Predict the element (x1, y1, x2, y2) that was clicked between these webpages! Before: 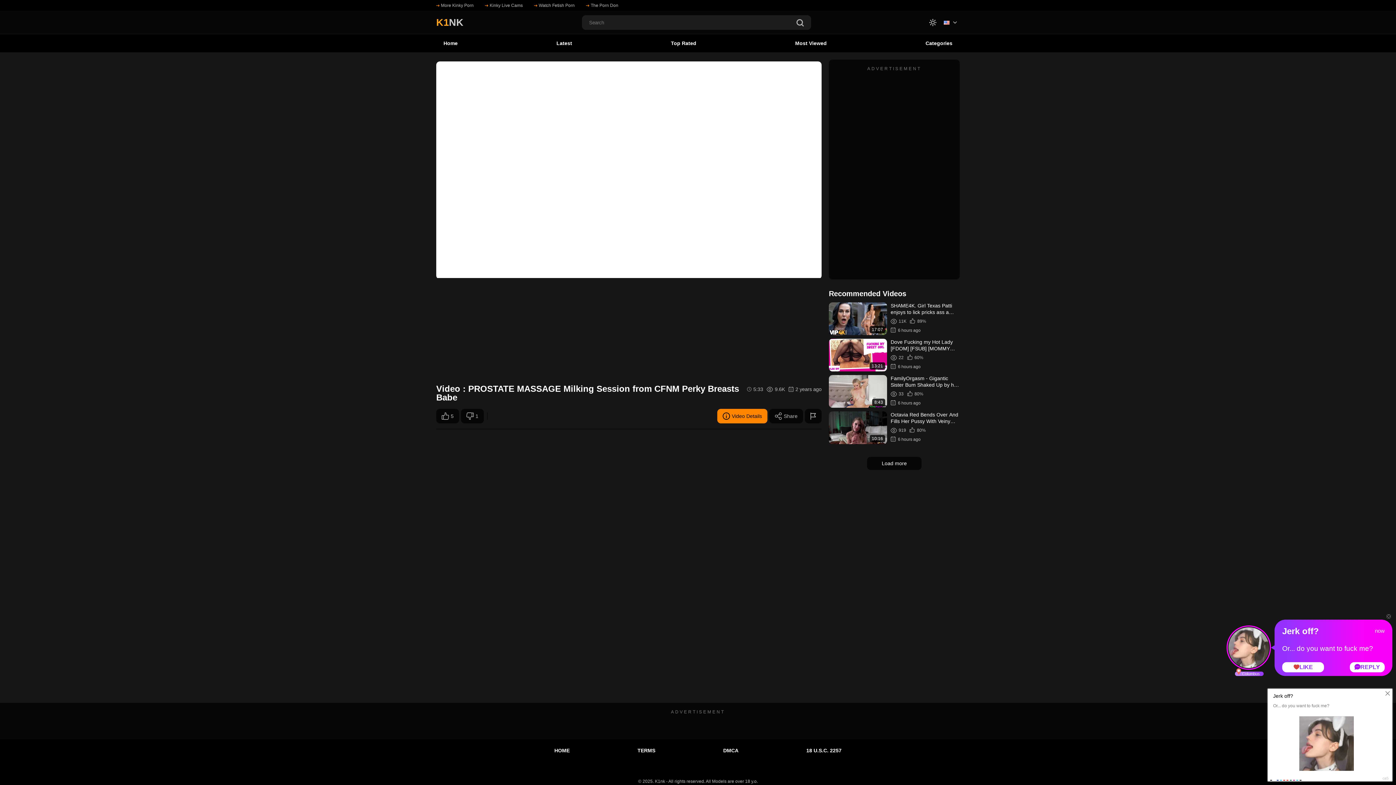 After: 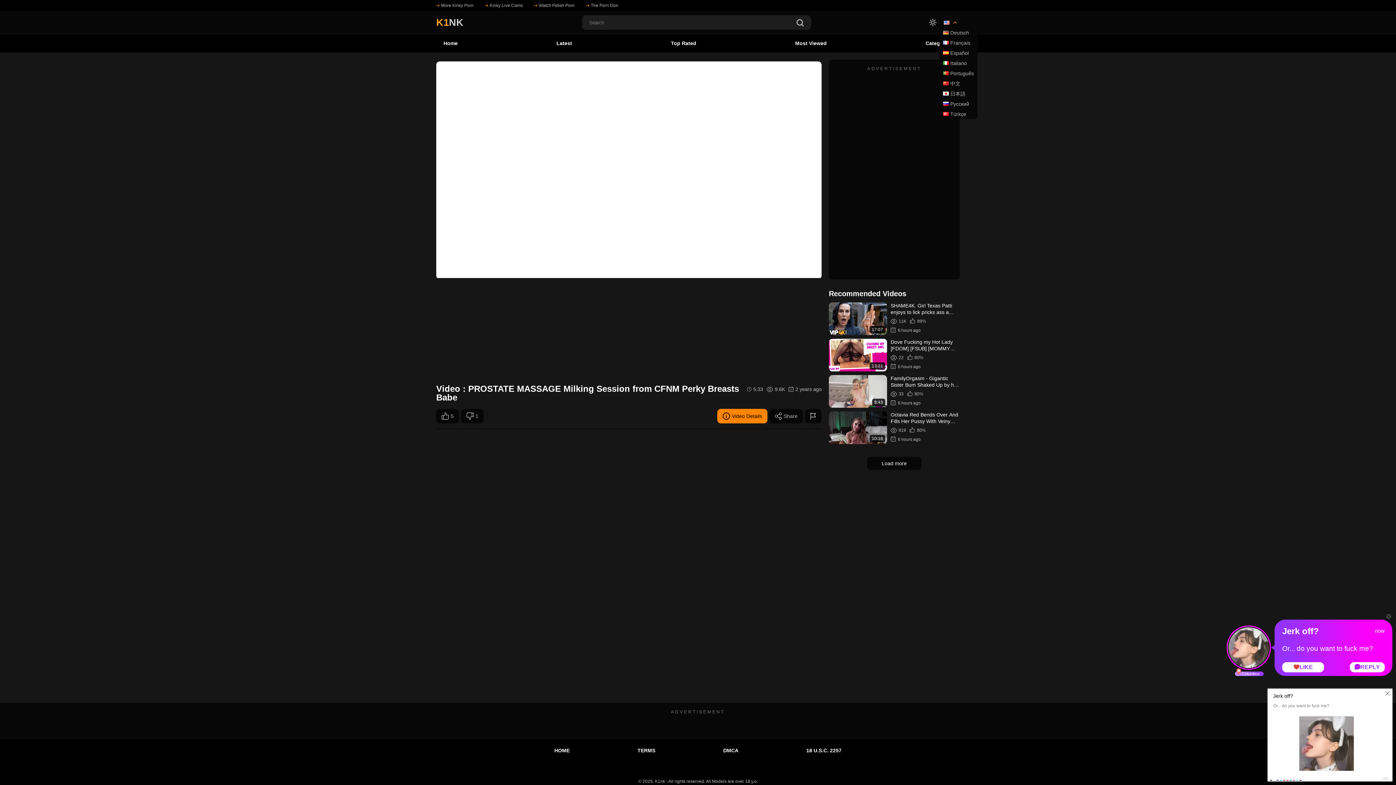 Action: bbox: (944, 20, 957, 24)